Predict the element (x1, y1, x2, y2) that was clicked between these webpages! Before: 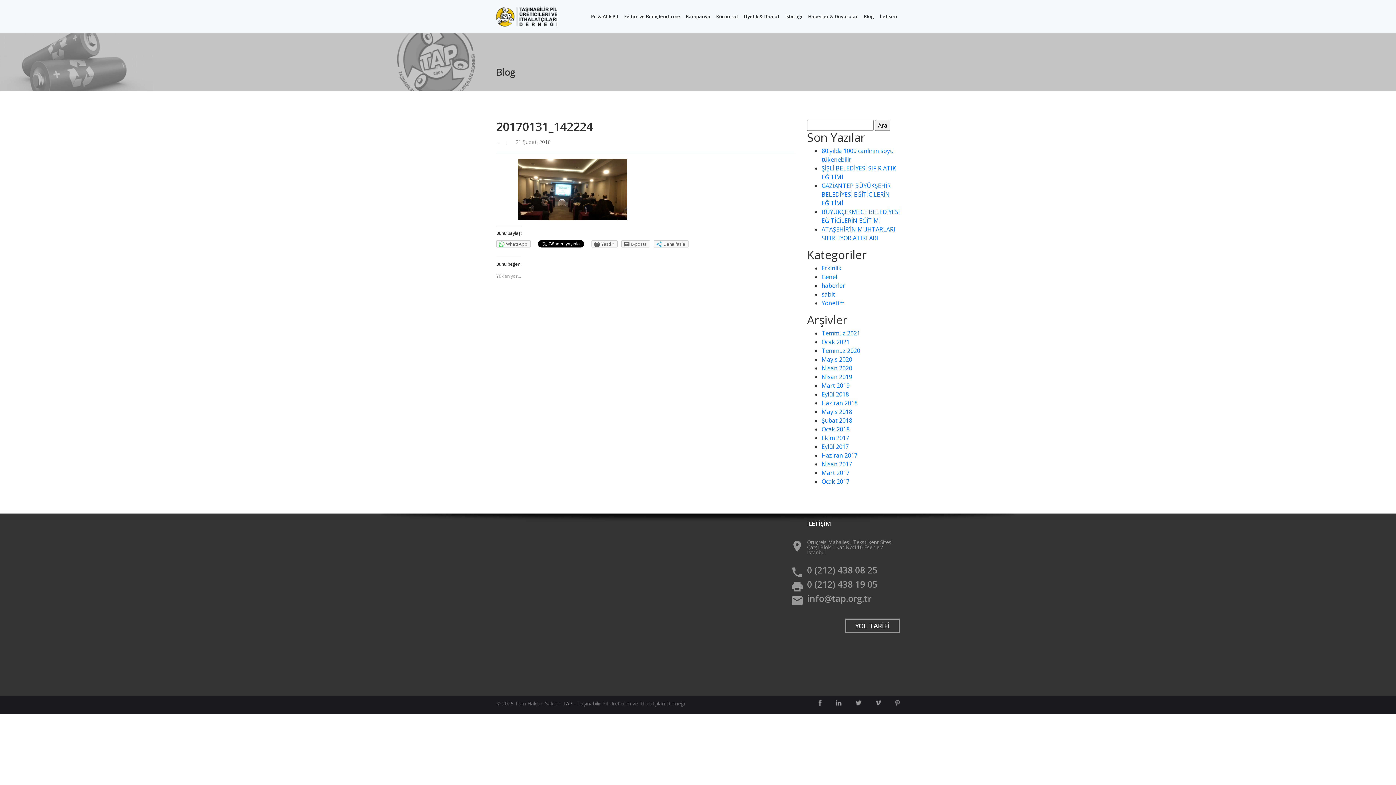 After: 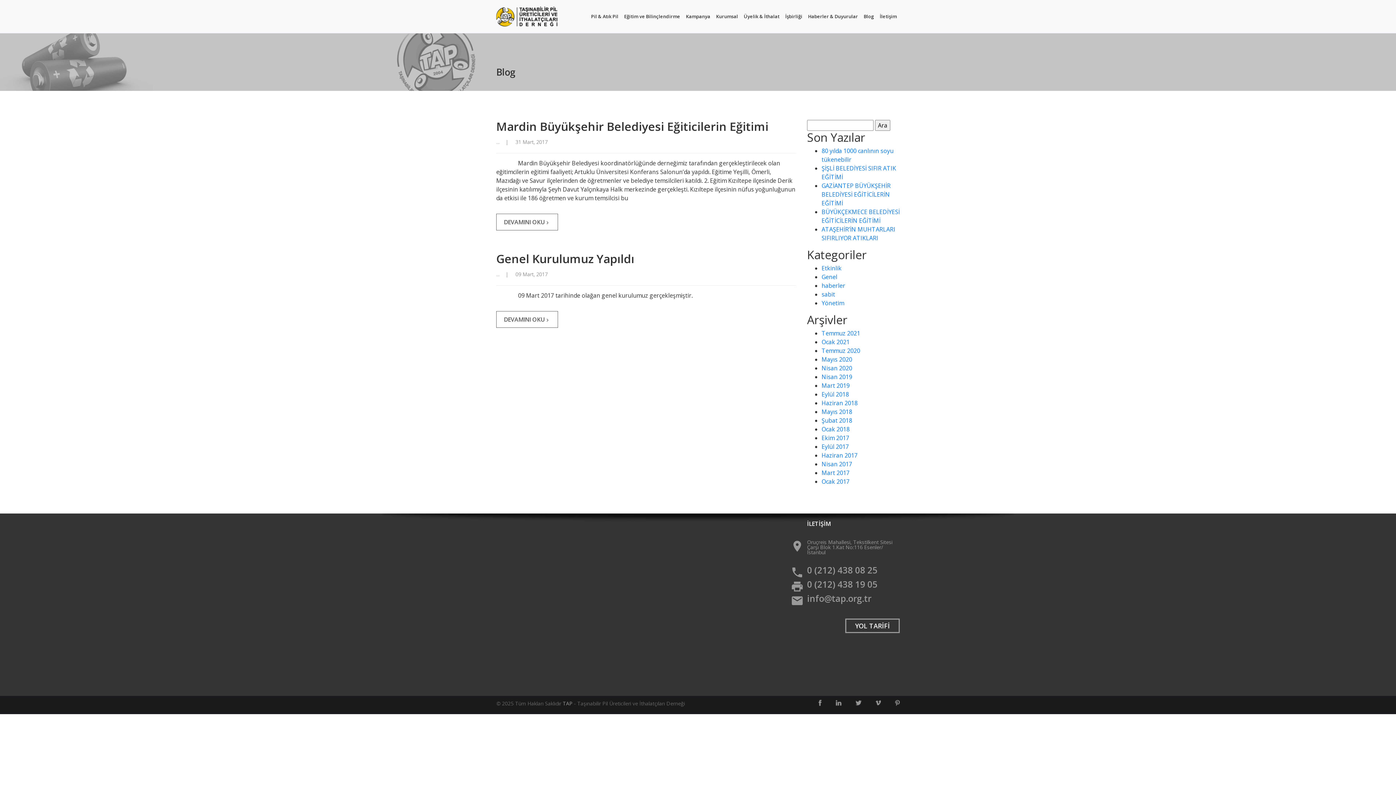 Action: label: Mart 2017 bbox: (821, 469, 849, 477)